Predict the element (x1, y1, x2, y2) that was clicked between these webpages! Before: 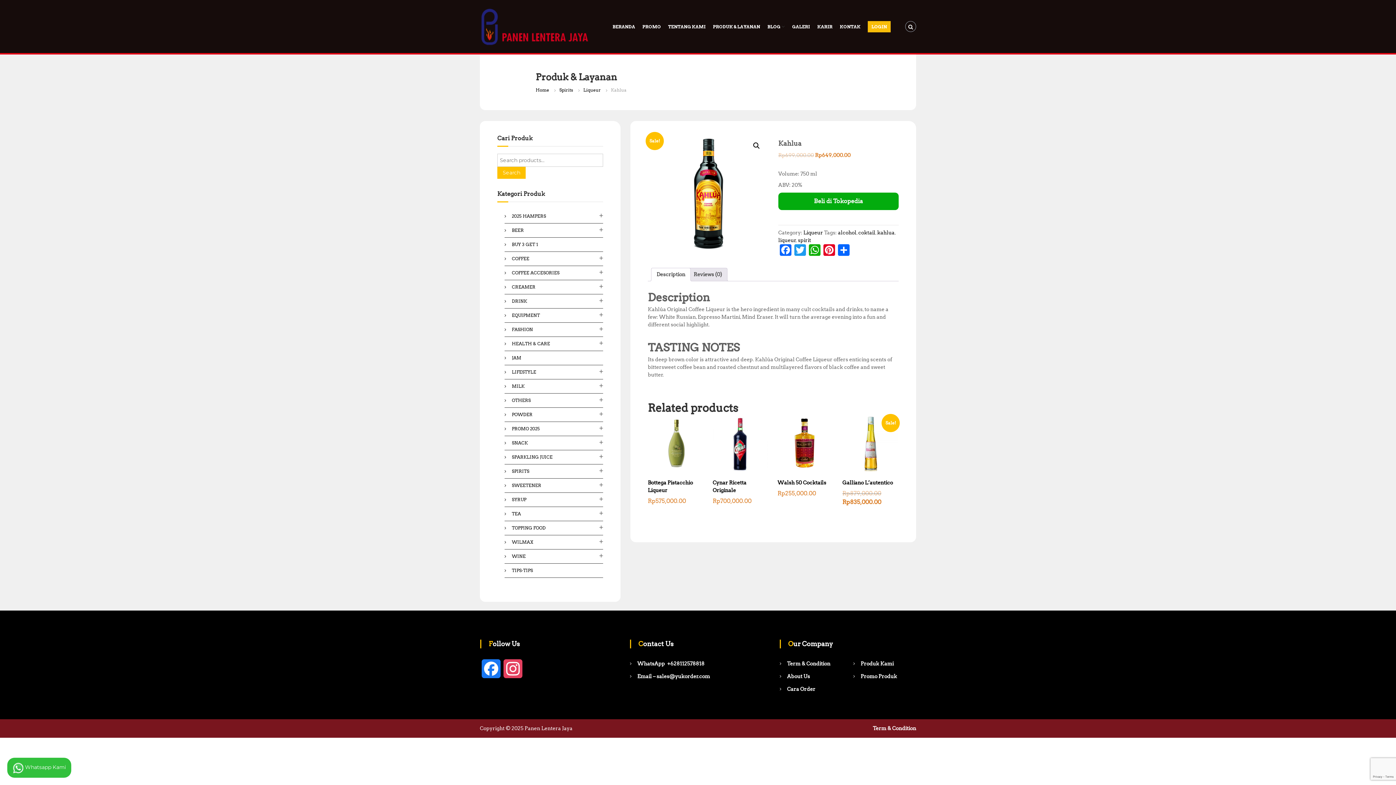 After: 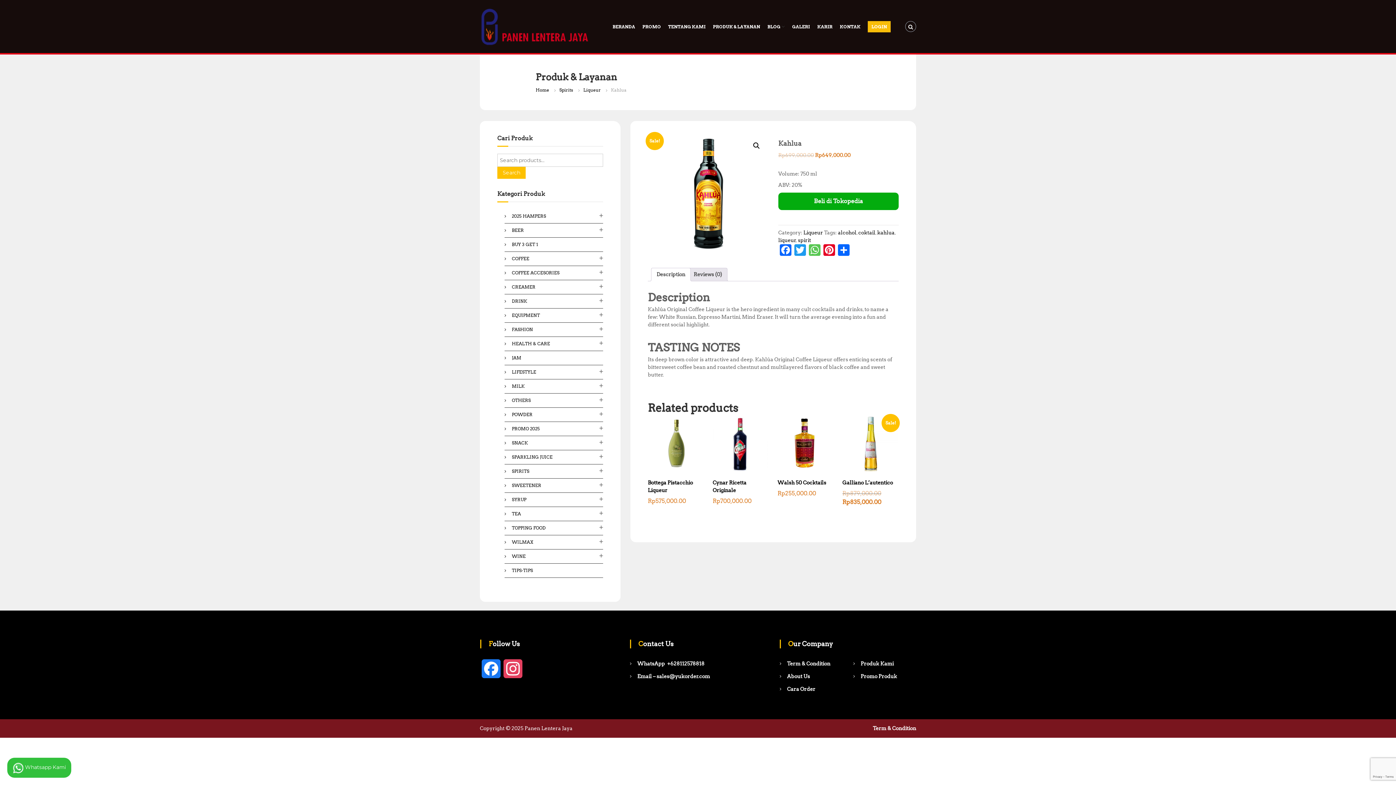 Action: bbox: (807, 244, 822, 257) label: WhatsApp